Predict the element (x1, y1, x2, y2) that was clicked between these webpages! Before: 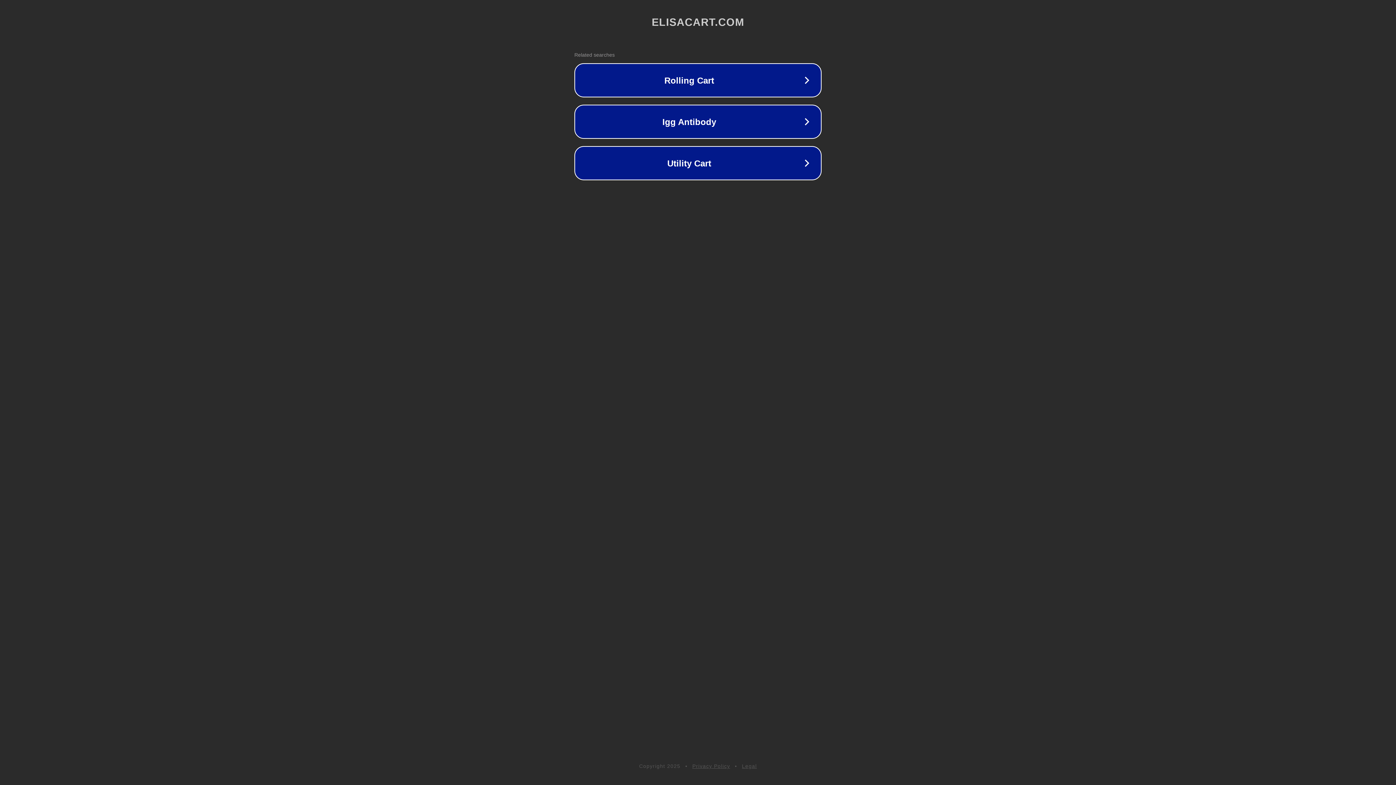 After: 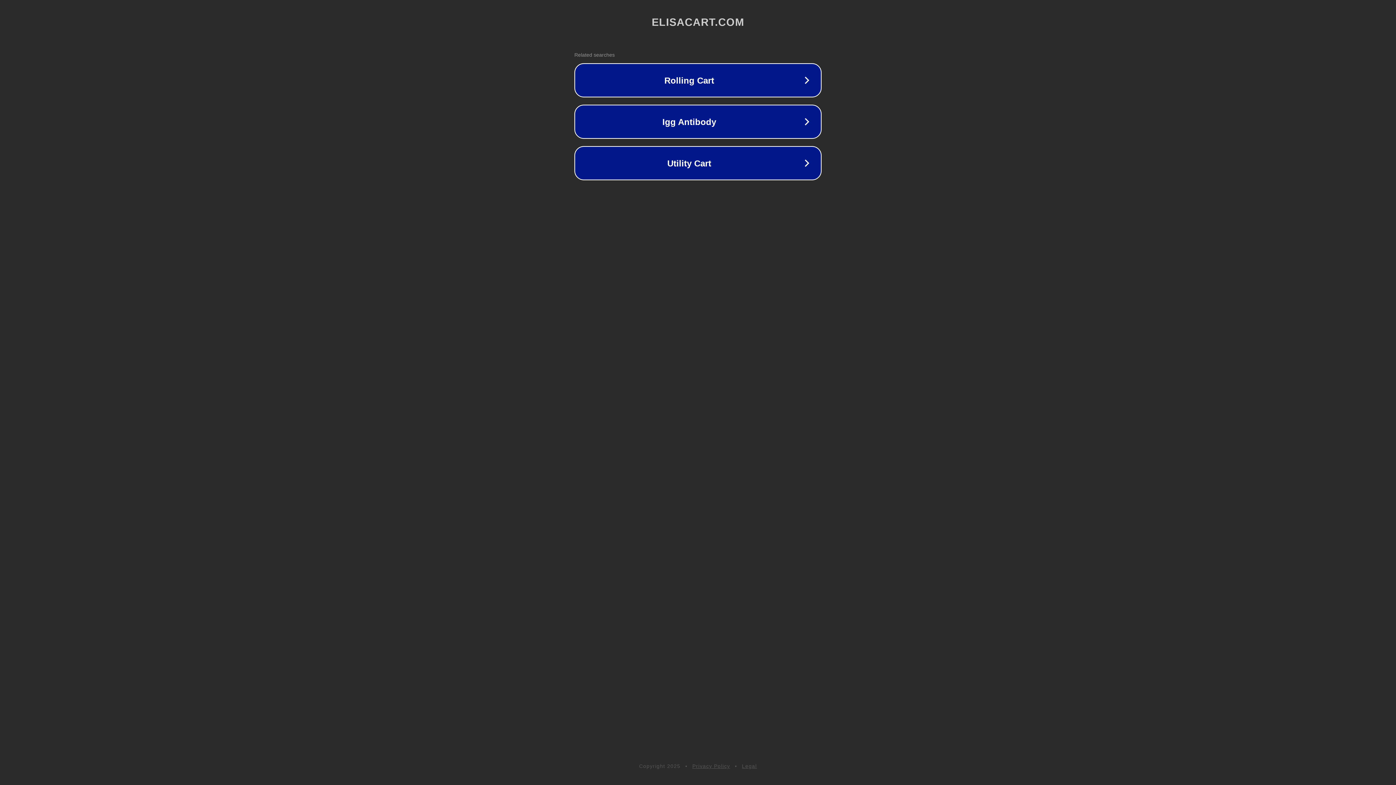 Action: label: Legal bbox: (742, 763, 757, 769)